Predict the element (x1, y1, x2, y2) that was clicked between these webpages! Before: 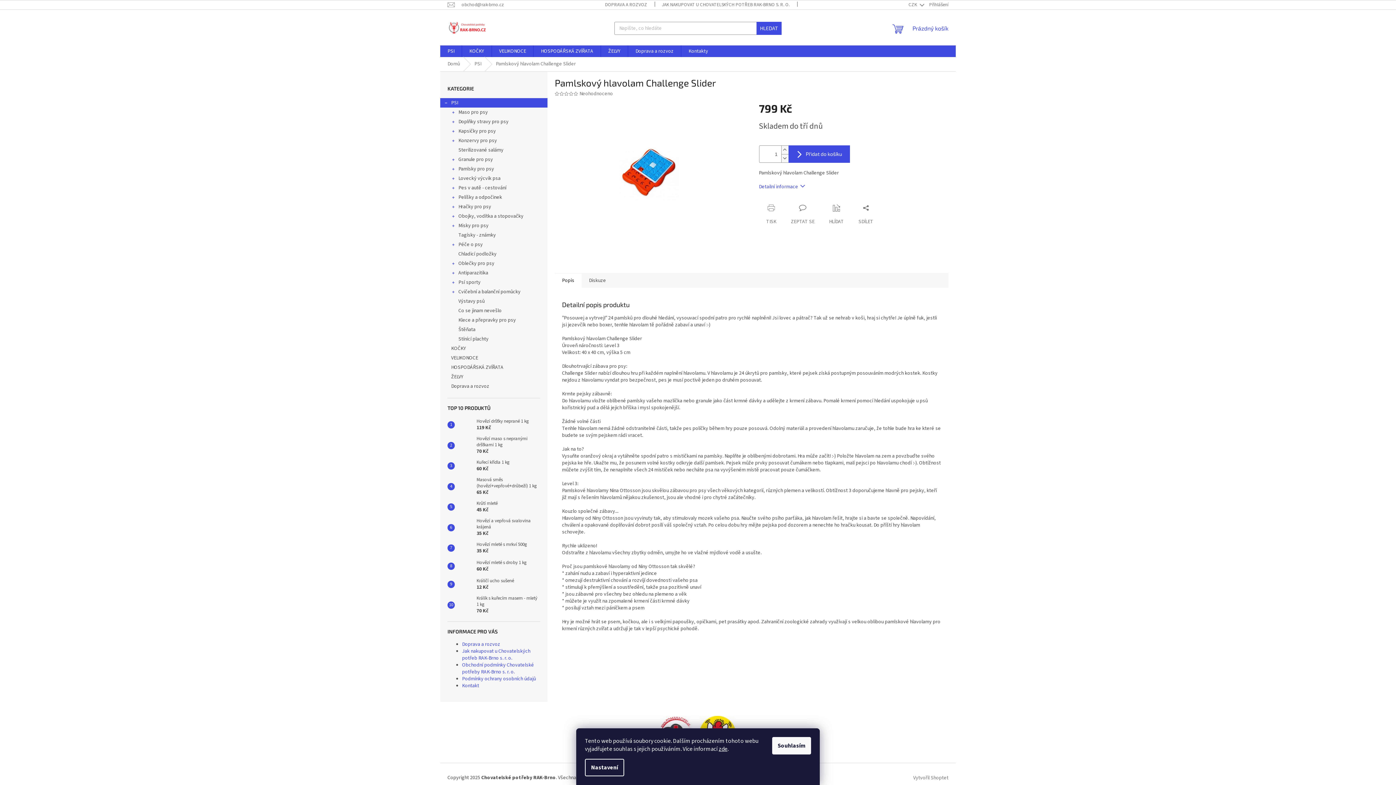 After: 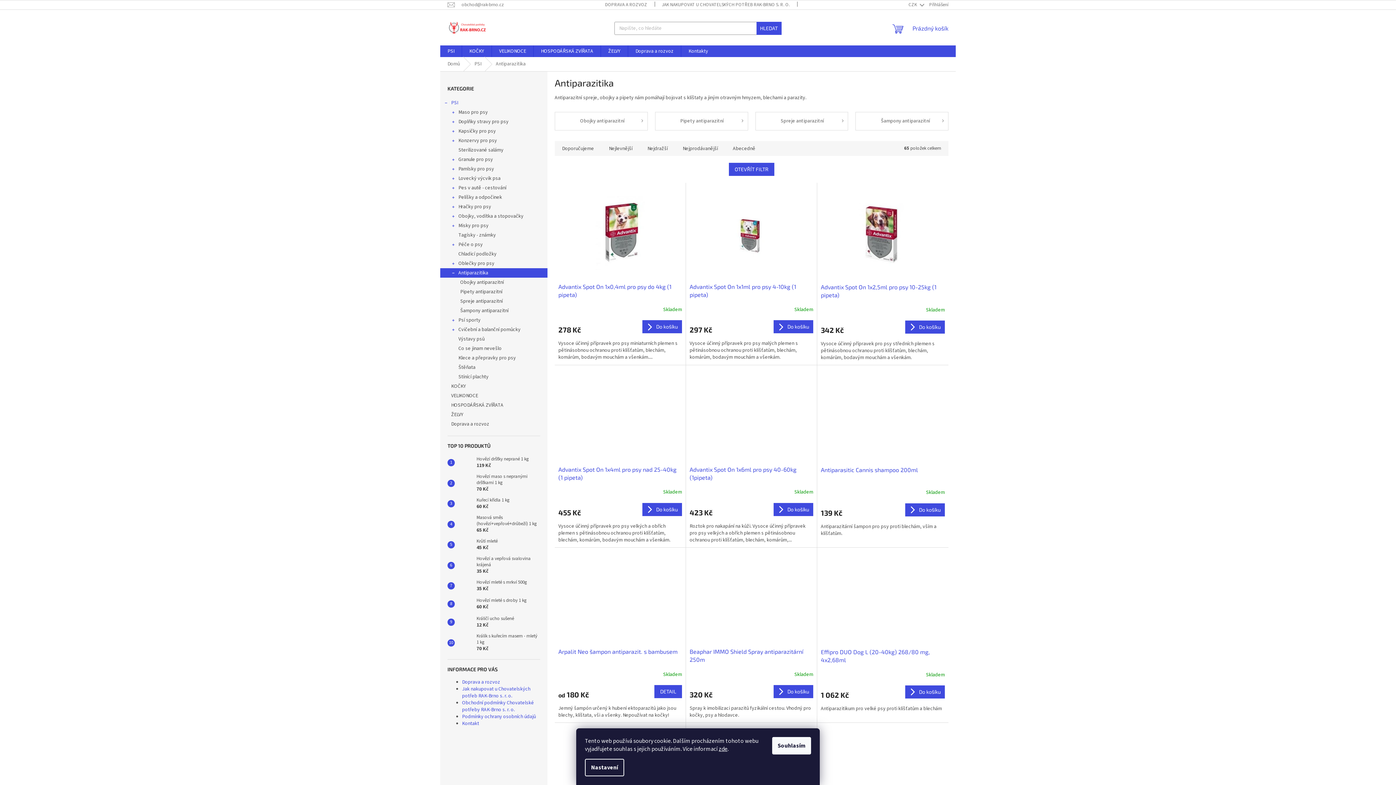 Action: bbox: (440, 268, 547, 277) label: Antiparazitika
 